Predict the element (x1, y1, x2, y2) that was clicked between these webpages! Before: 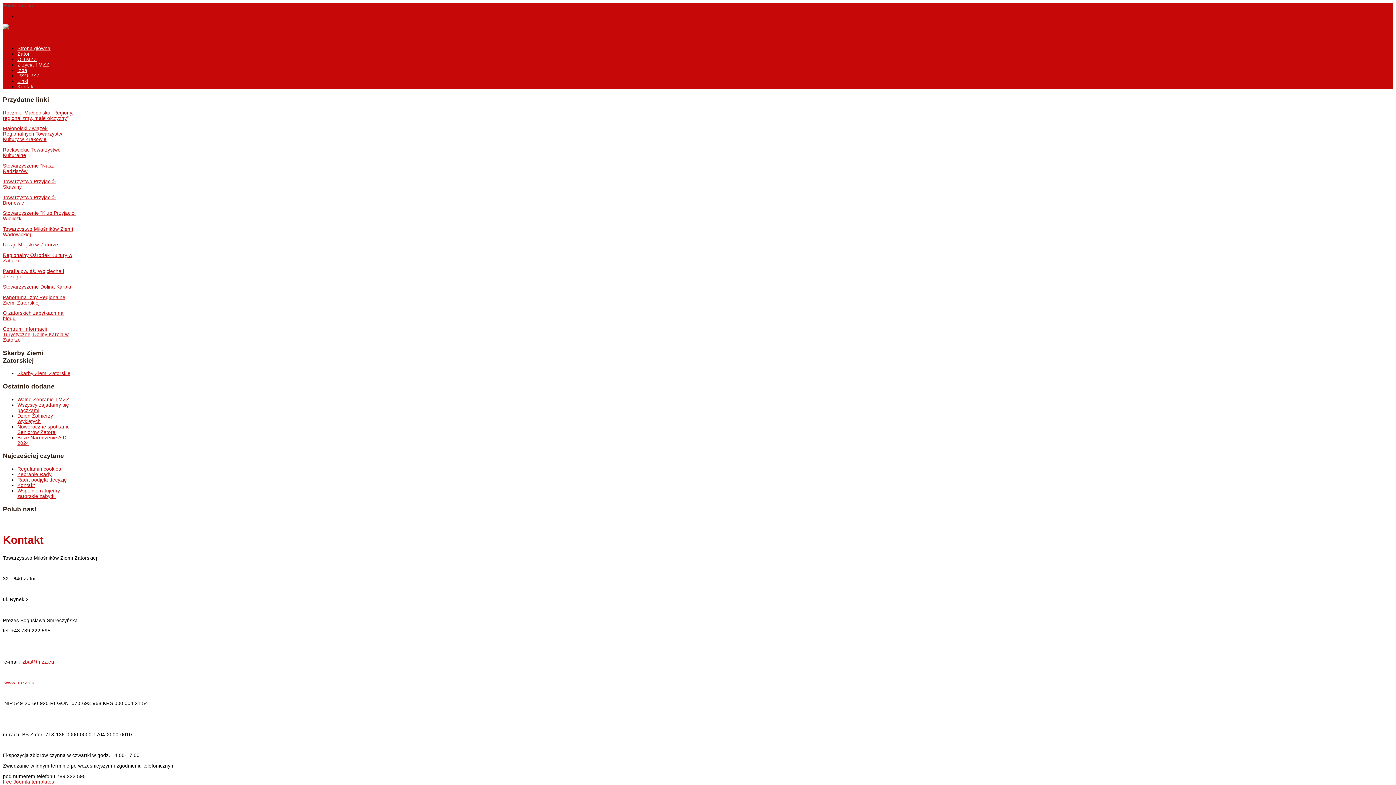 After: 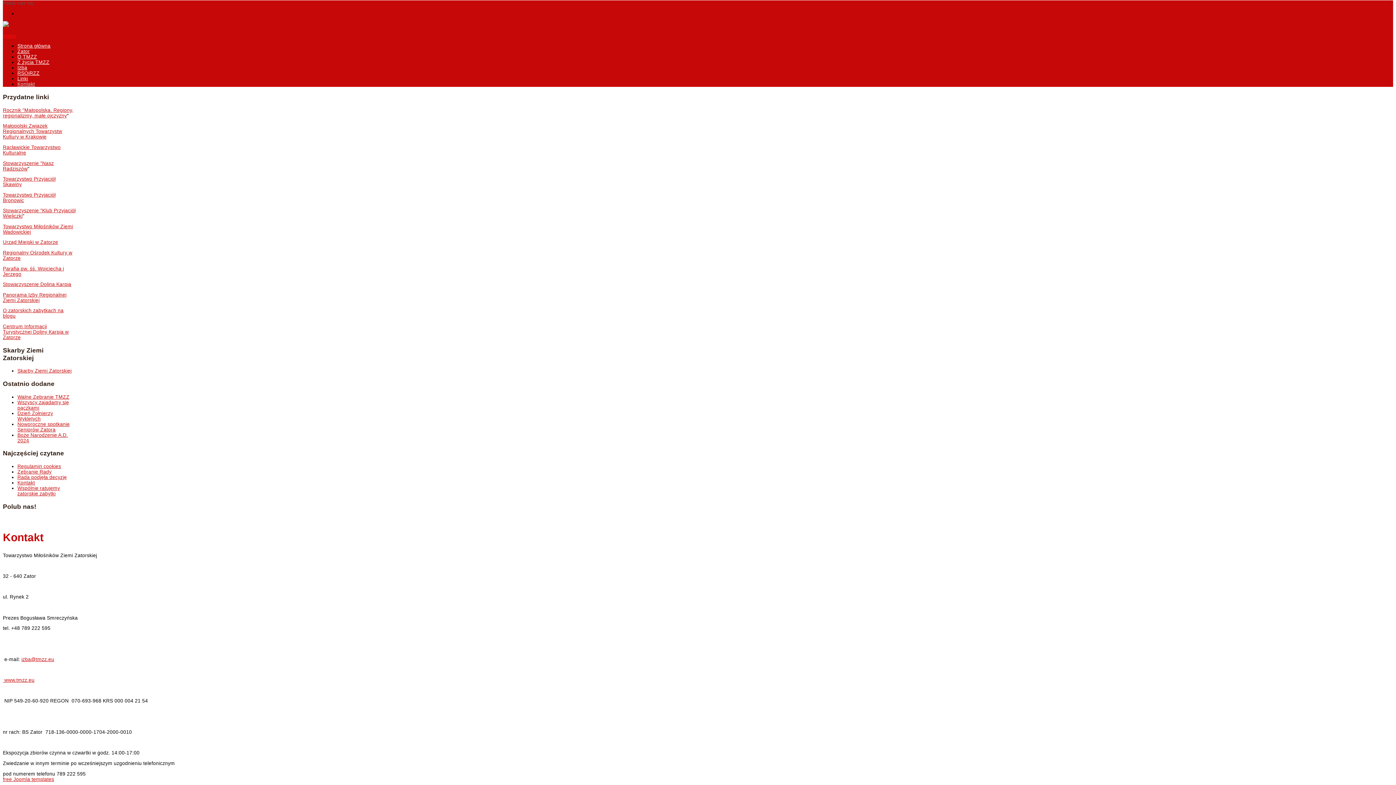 Action: bbox: (2, 35, 16, 41) label: menu